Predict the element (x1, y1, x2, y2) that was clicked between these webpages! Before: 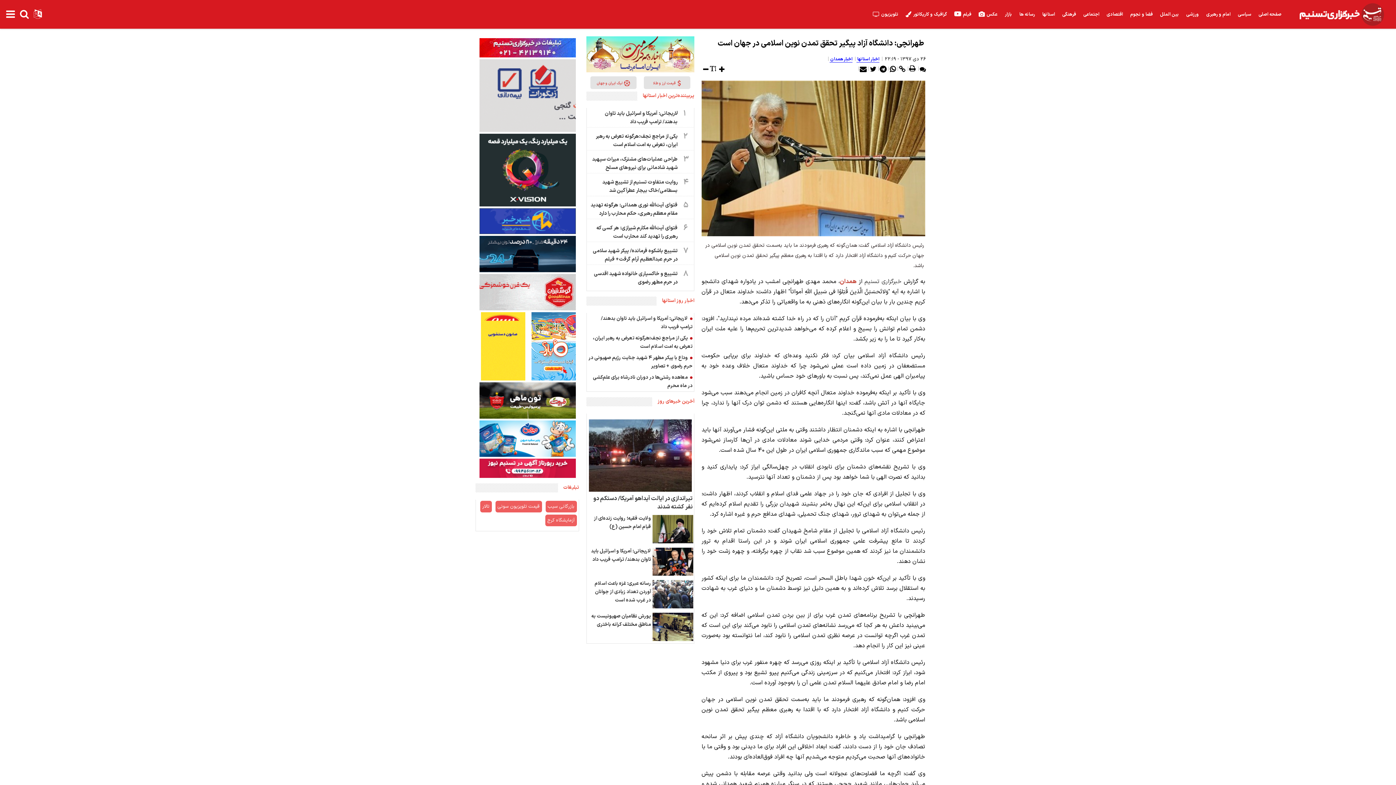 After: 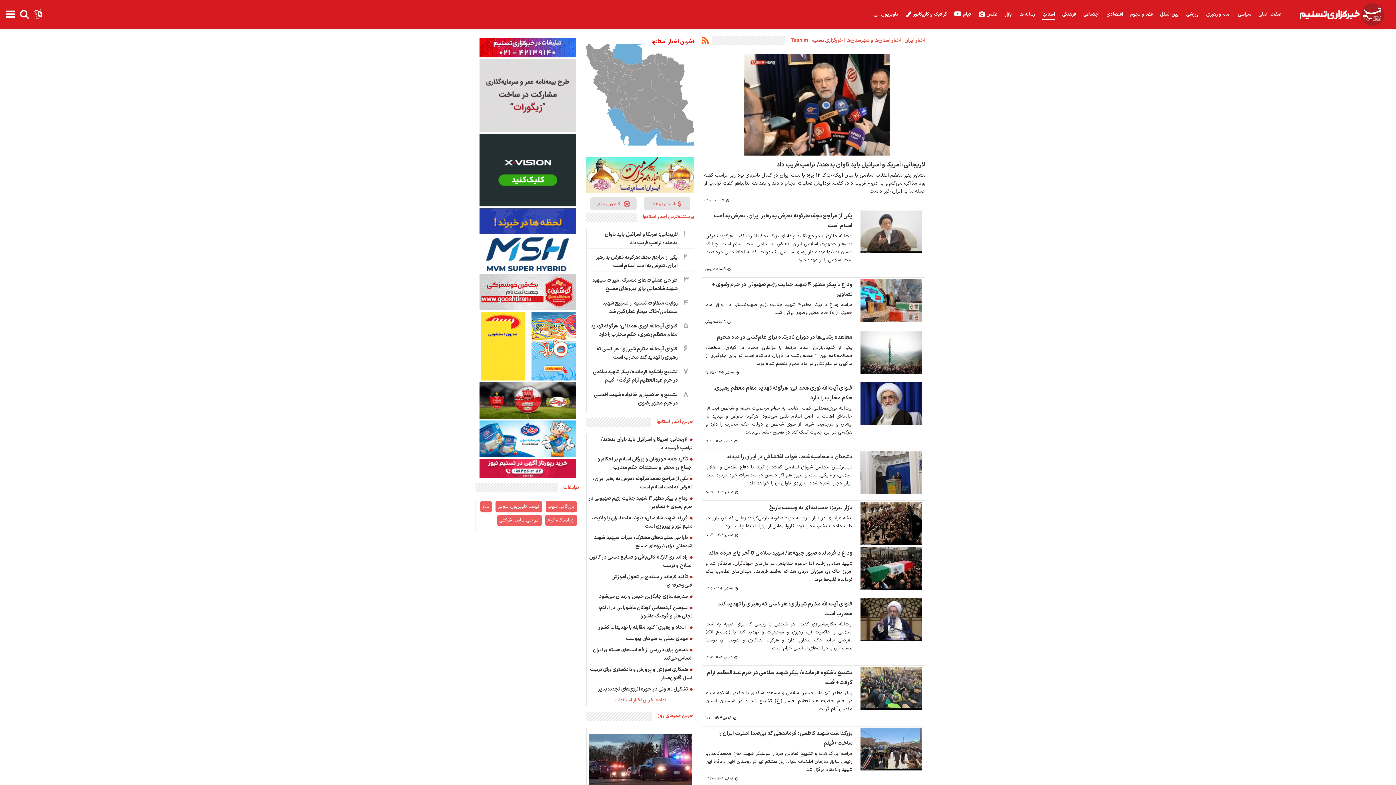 Action: label: اخبار استانها  bbox: (856, 56, 879, 62)